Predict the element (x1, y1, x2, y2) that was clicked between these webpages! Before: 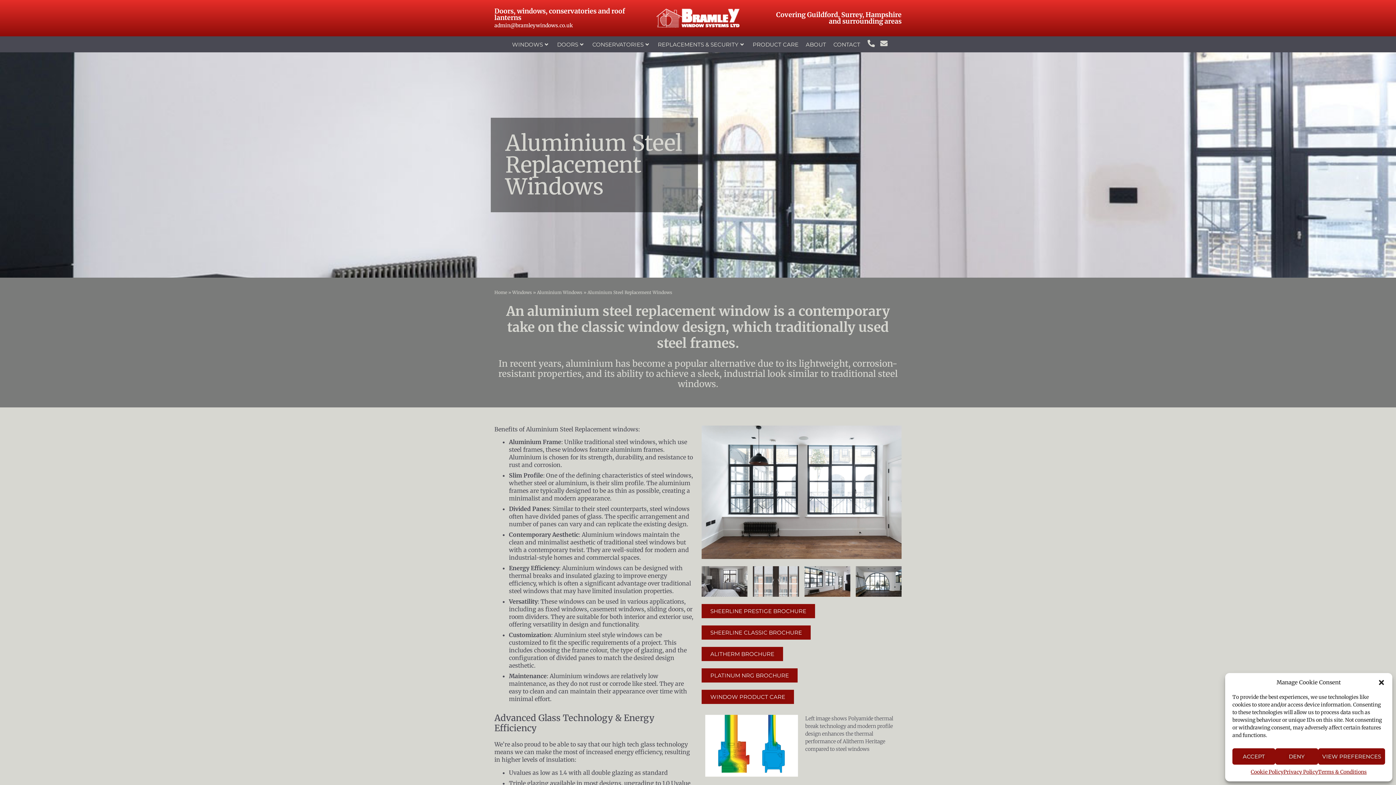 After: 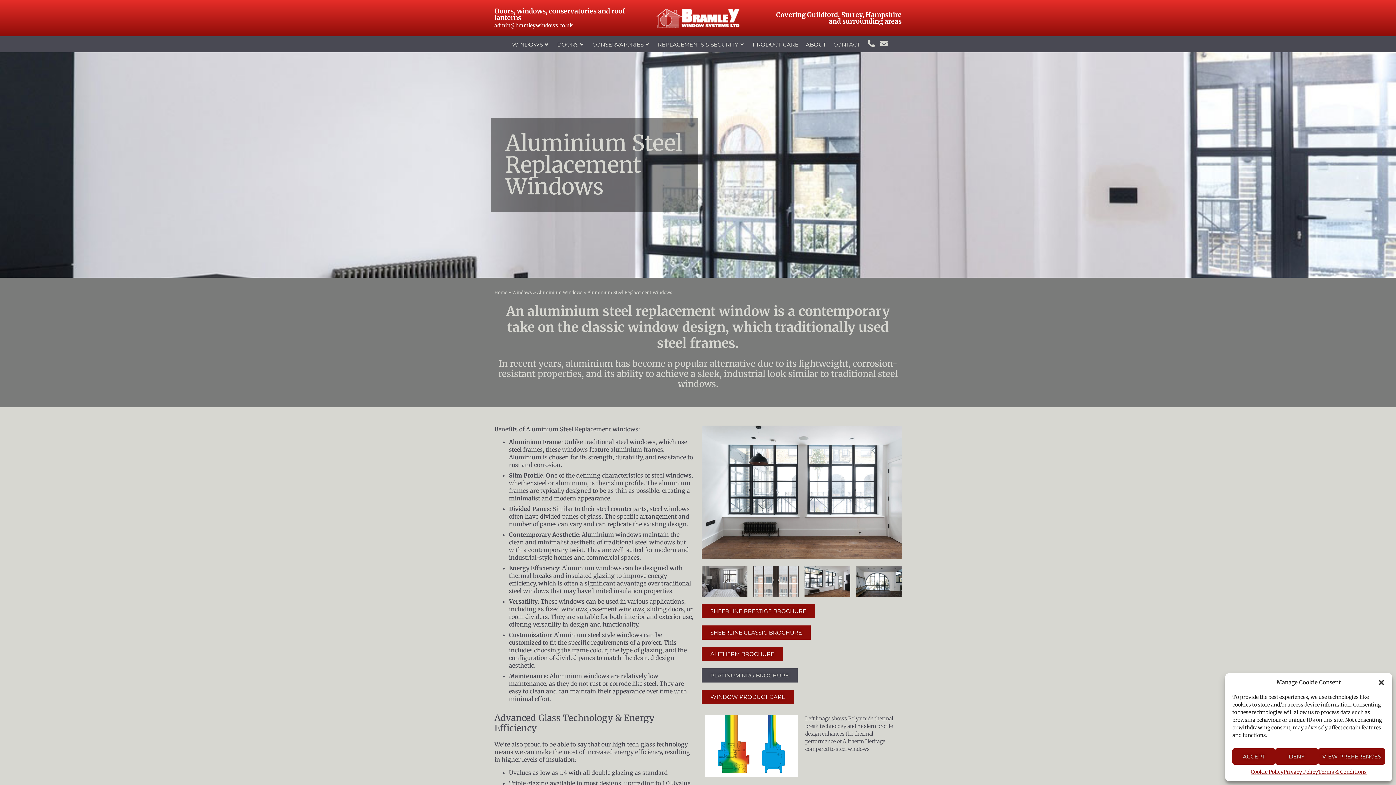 Action: bbox: (701, 668, 797, 682) label: PLATINUM NRG BROCHURE